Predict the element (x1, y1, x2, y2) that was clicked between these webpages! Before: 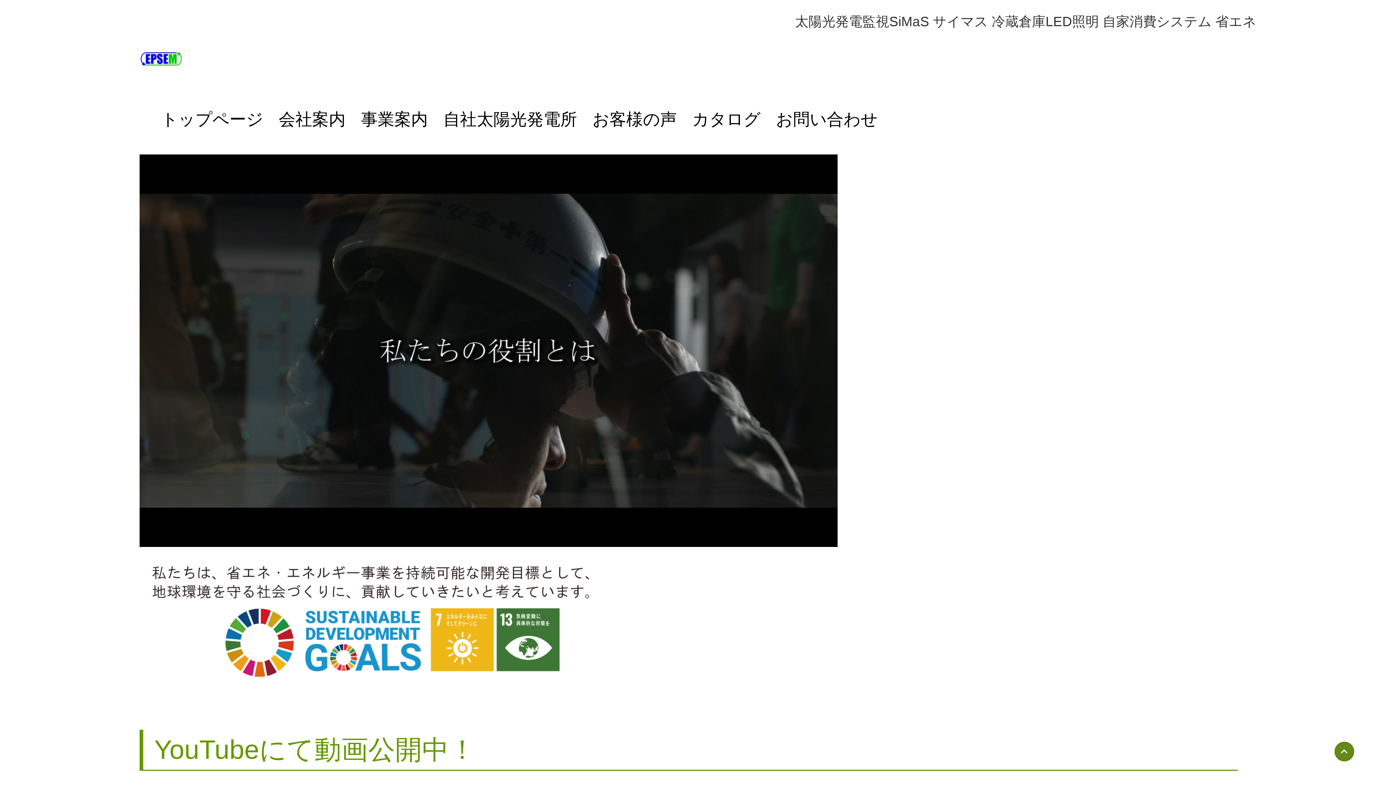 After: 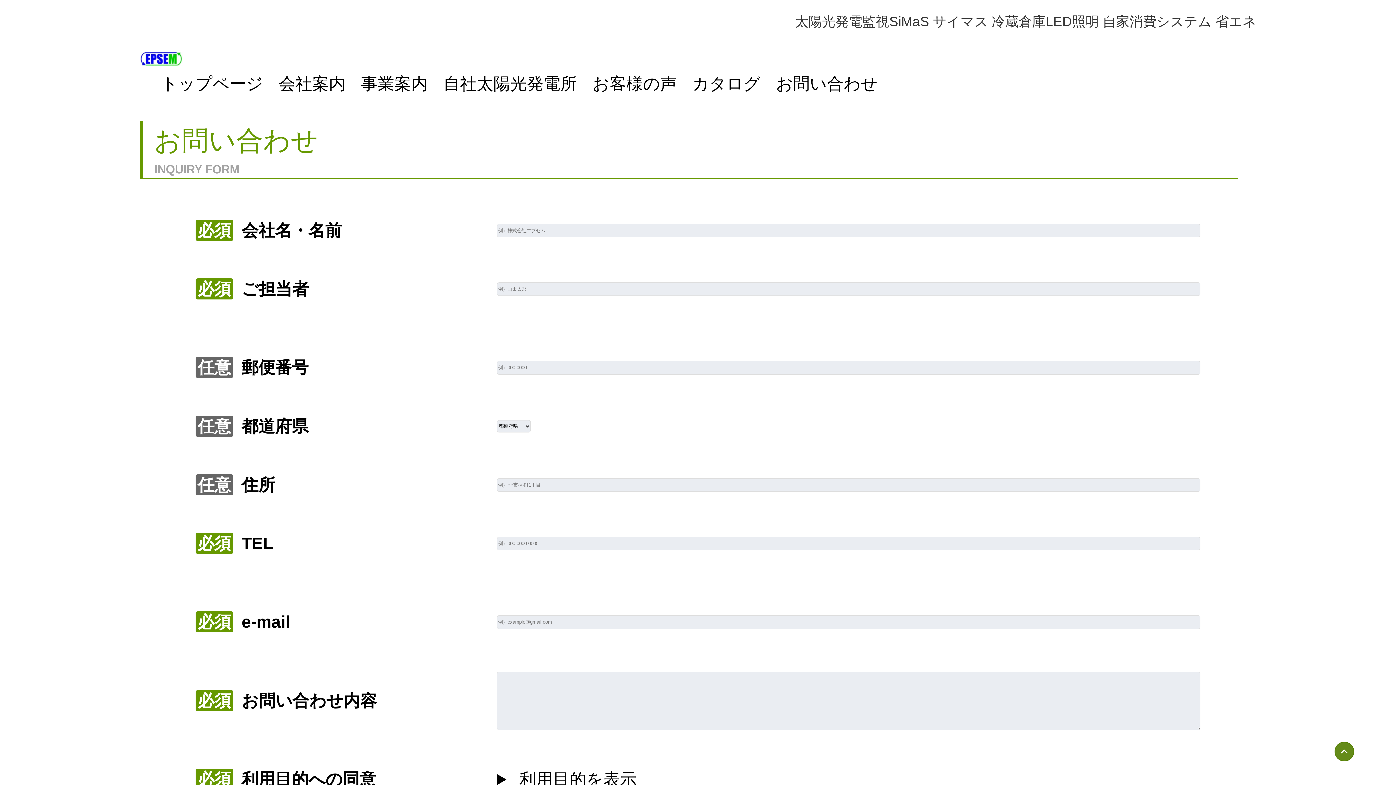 Action: bbox: (776, 109, 877, 132) label: お問い合わせ